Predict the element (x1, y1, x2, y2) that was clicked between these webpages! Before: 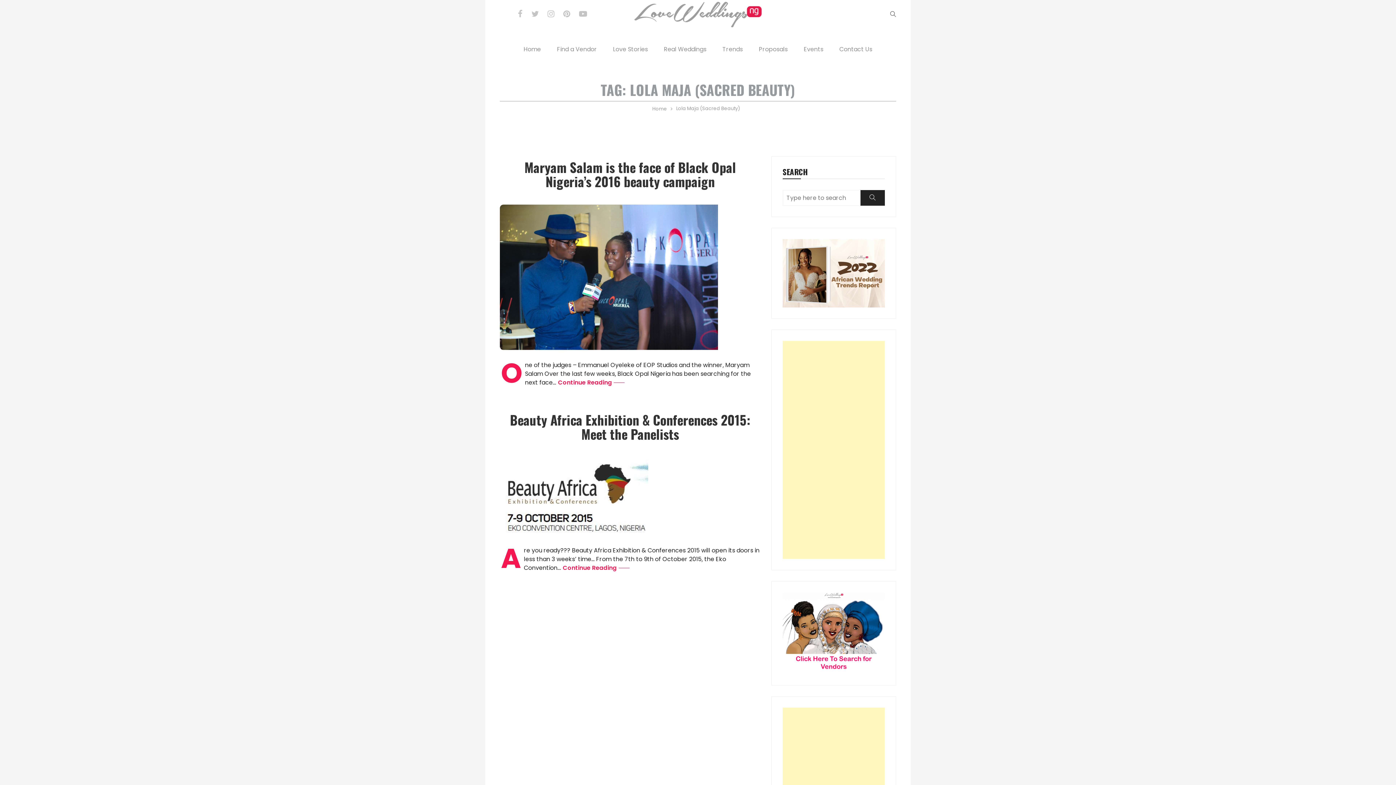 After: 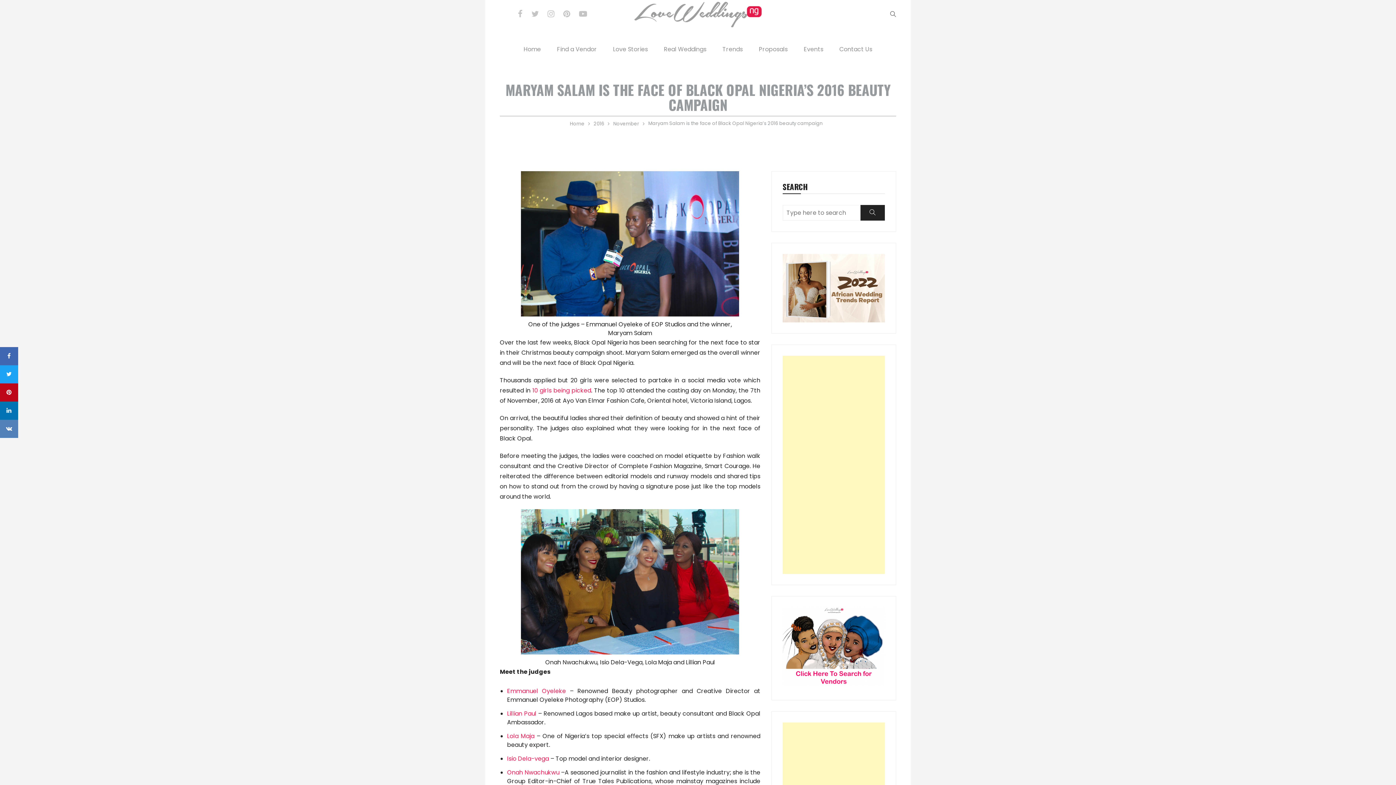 Action: label: Continue Reading bbox: (558, 378, 624, 387)